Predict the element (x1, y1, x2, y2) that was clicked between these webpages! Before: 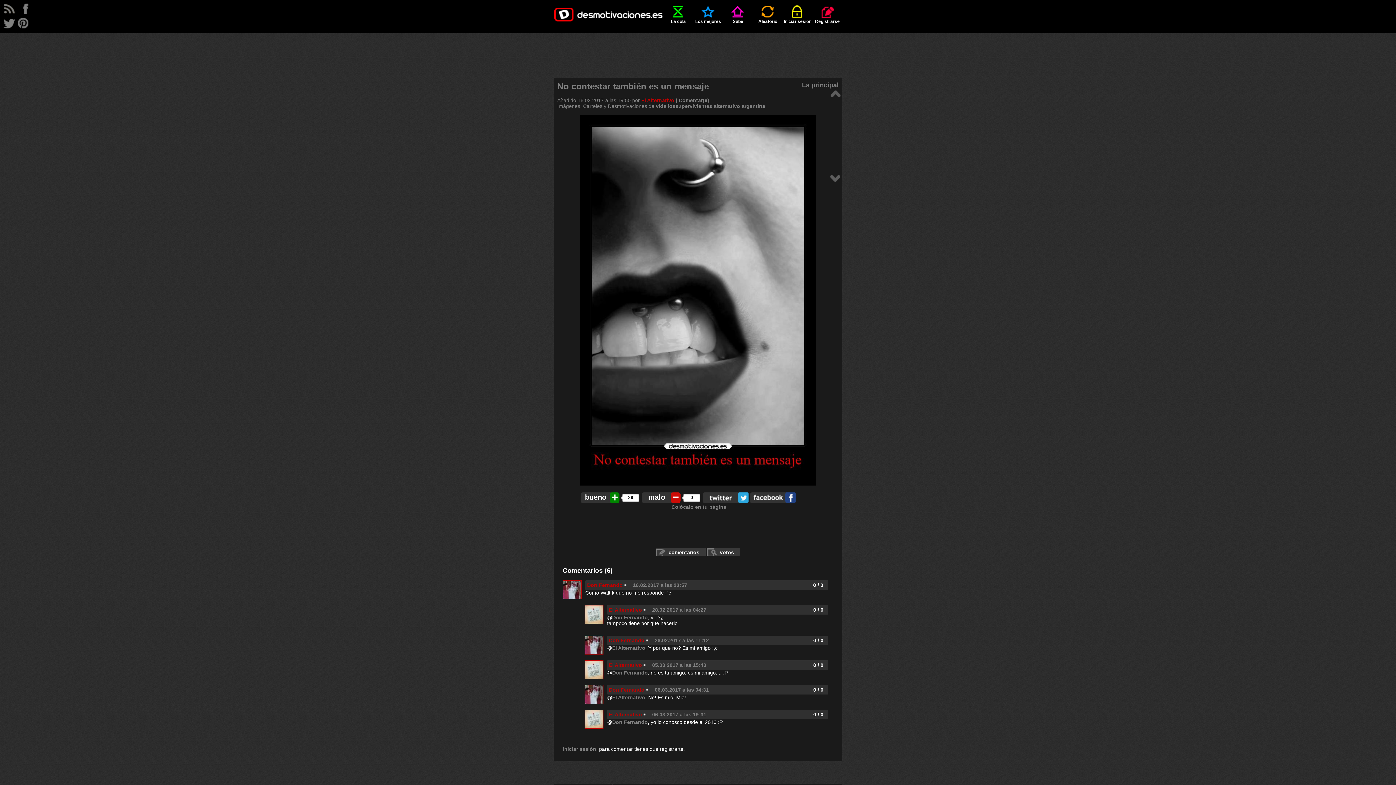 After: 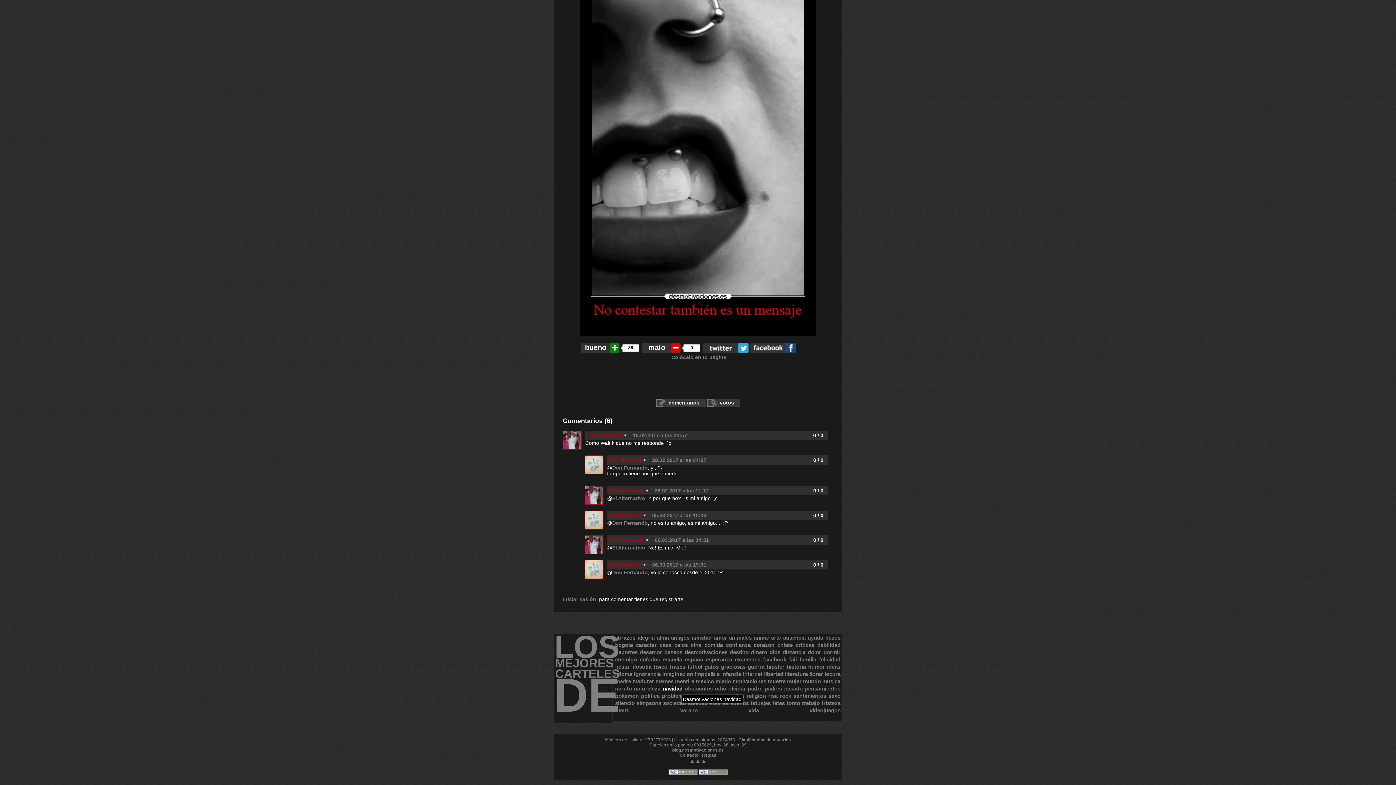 Action: label: 06.03.2017 a las 04:31 bbox: (654, 687, 709, 693)